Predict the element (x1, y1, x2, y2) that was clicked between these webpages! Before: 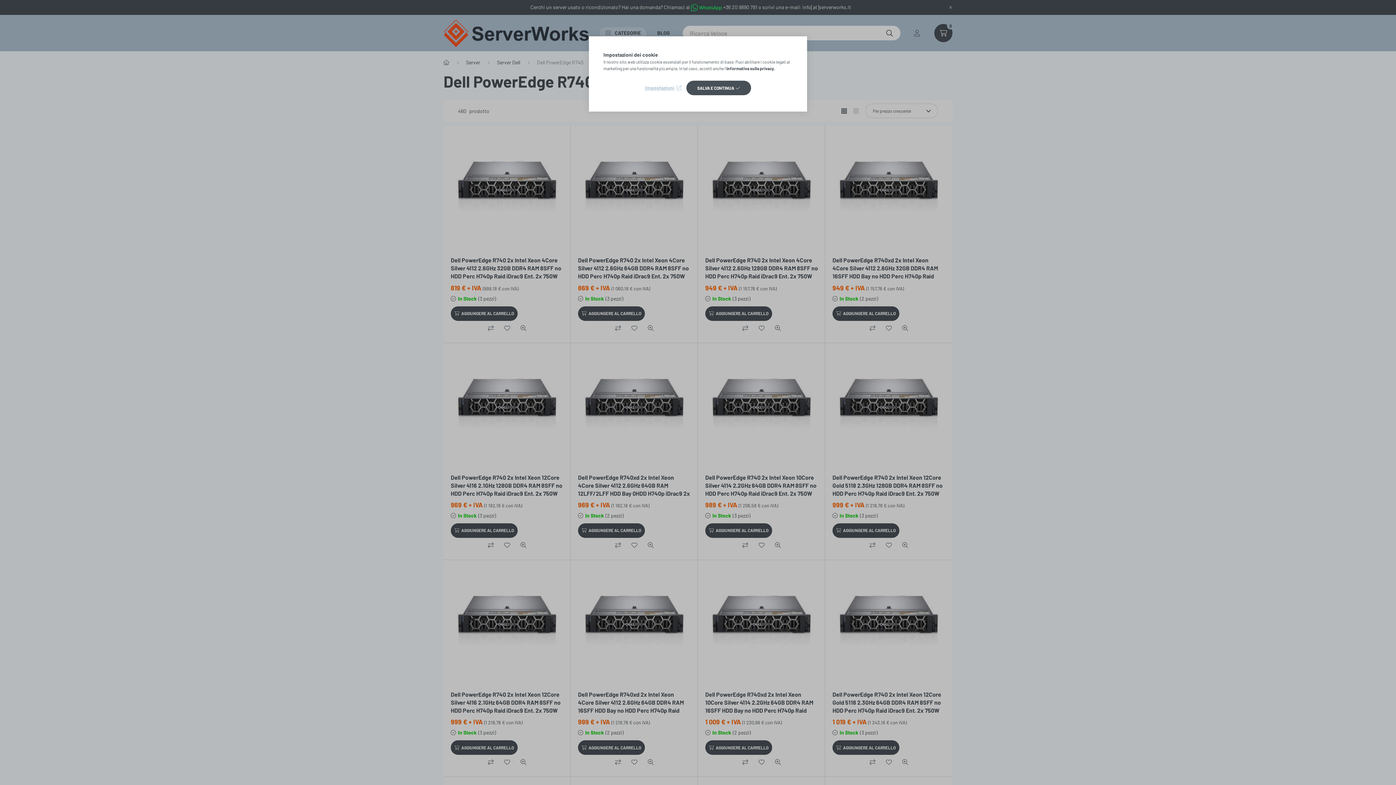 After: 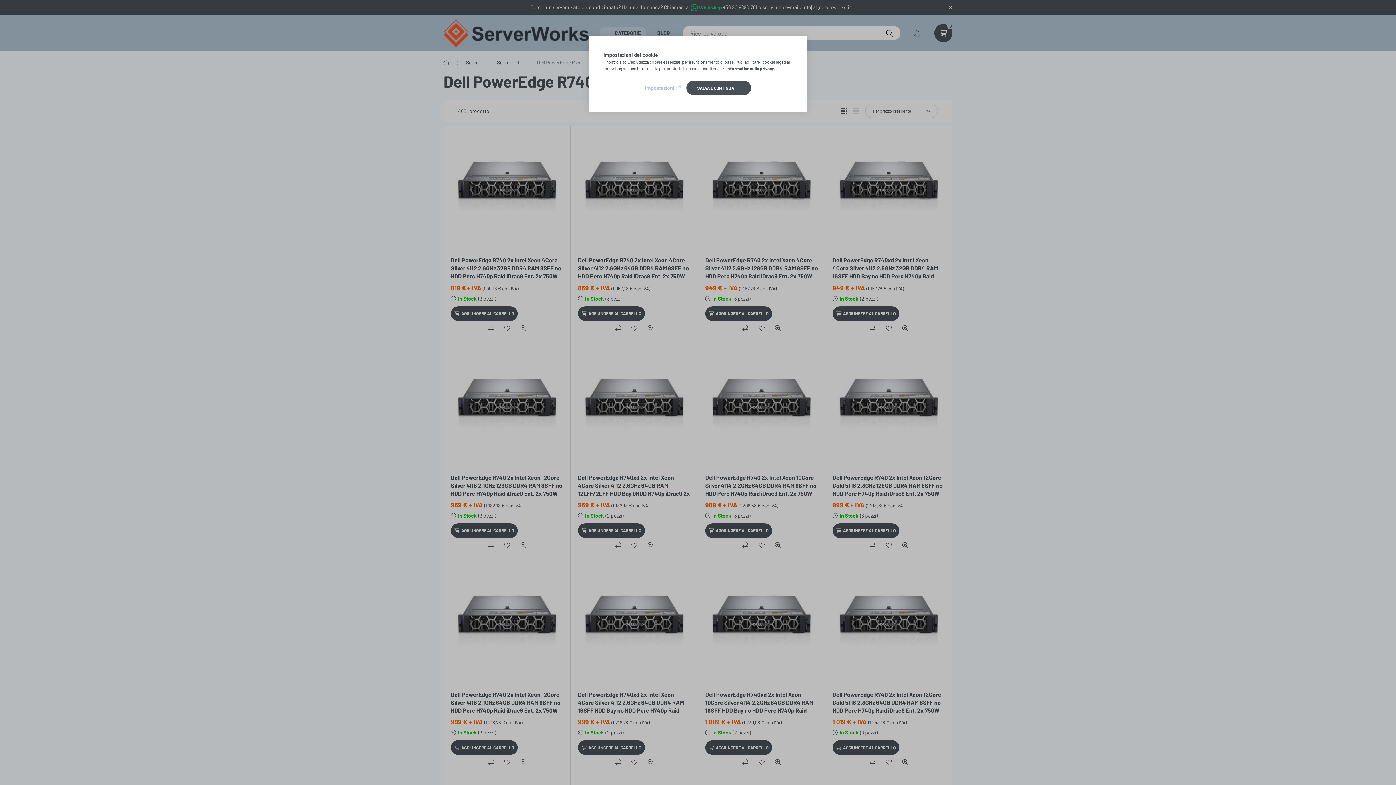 Action: bbox: (726, 65, 775, 70) label: informativa sulla privacy.